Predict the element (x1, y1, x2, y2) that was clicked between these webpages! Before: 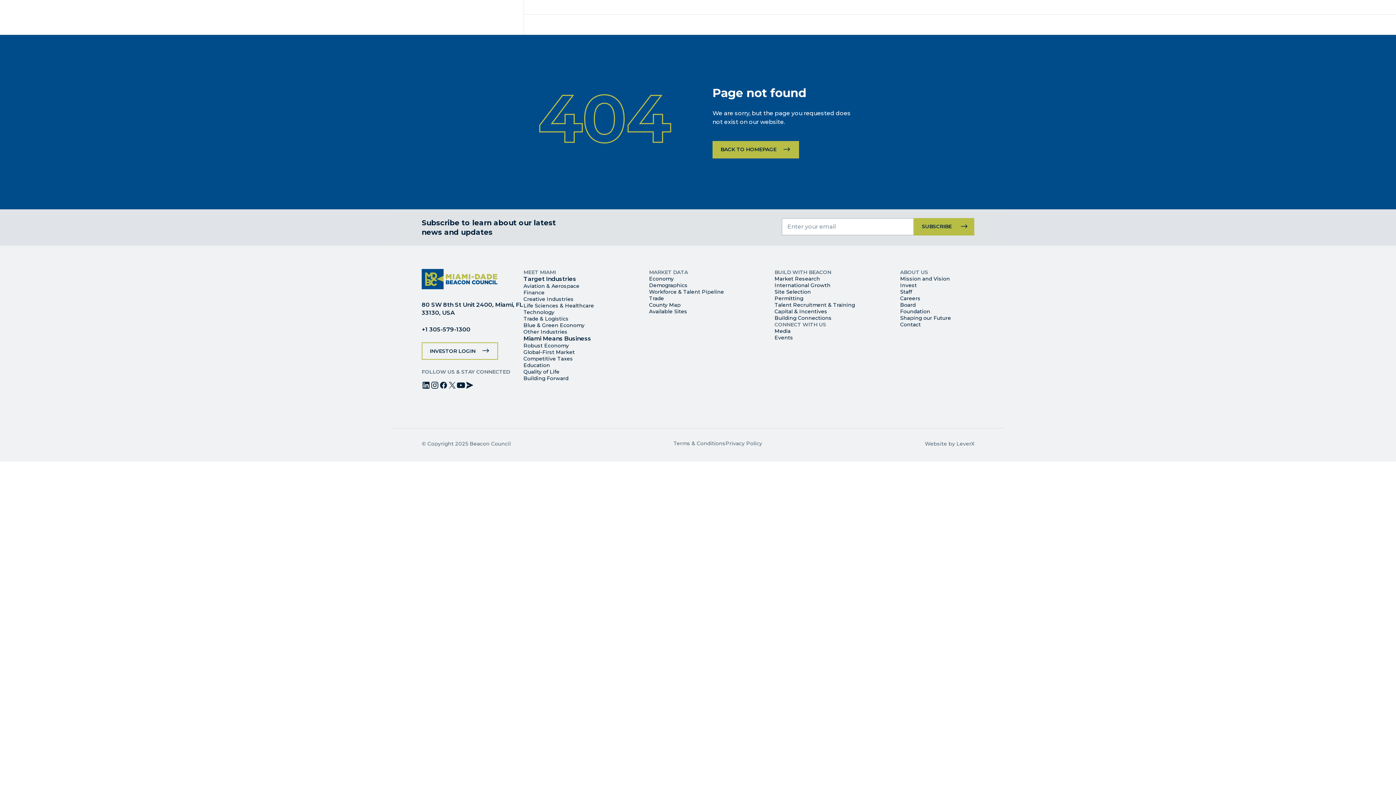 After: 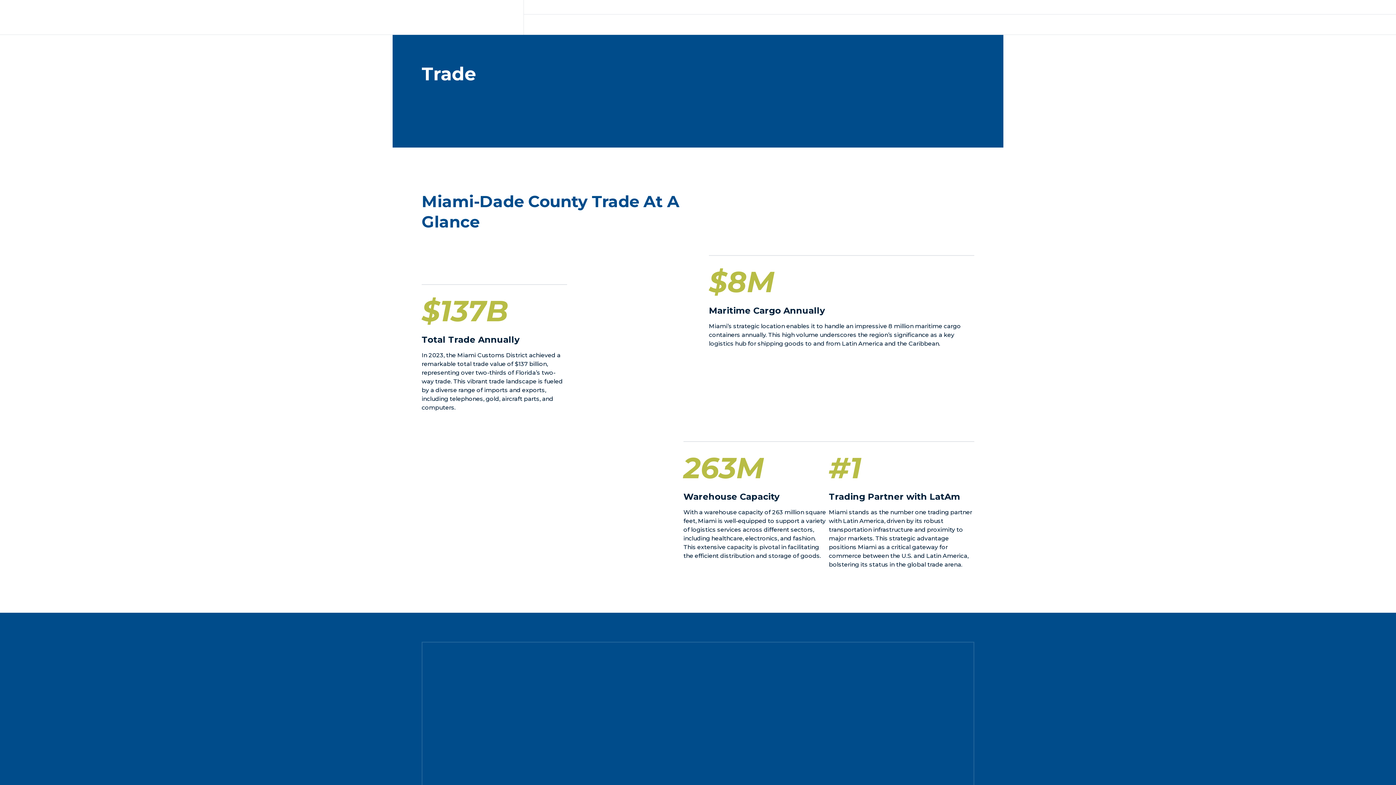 Action: label: Trade bbox: (649, 295, 664, 301)